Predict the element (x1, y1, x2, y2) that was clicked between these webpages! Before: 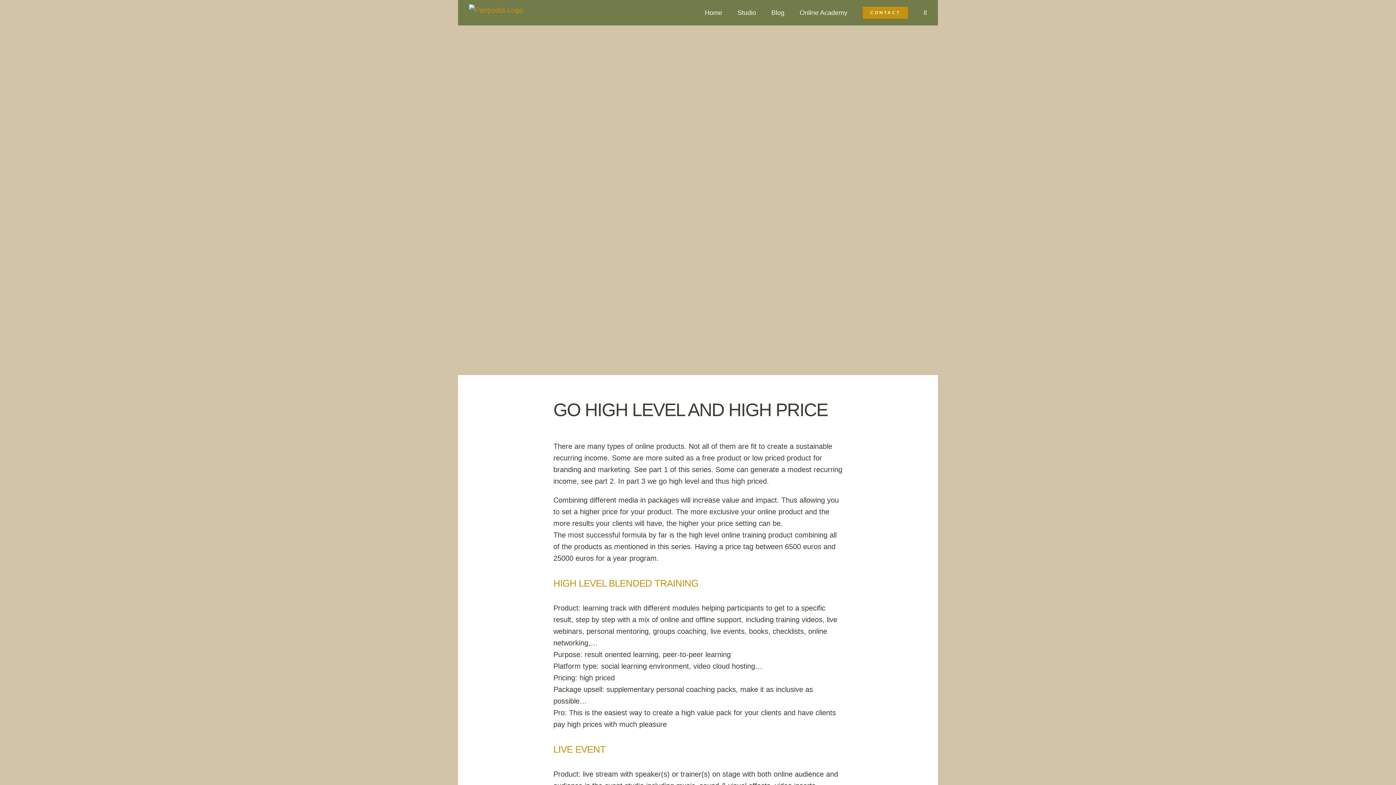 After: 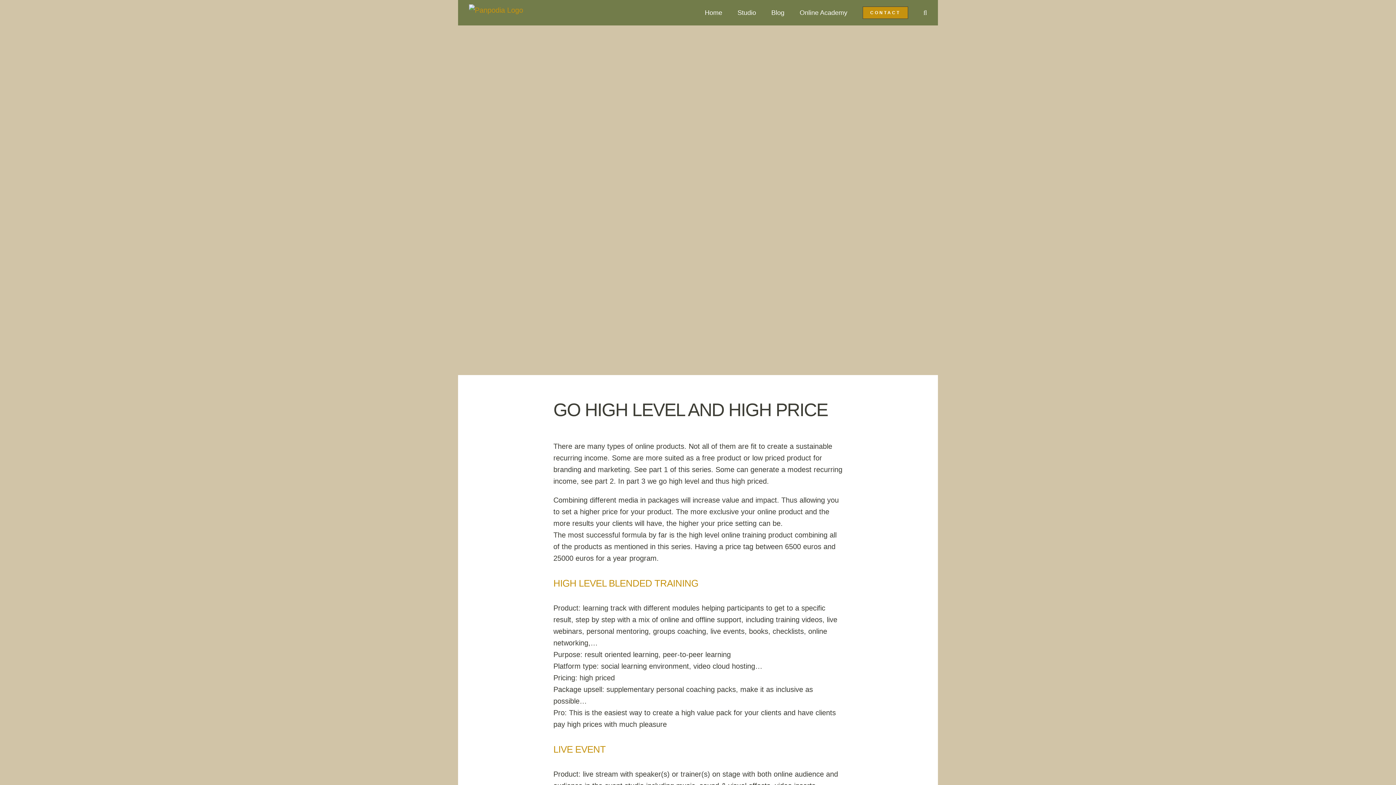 Action: label: CONTACT bbox: (862, 0, 908, 25)